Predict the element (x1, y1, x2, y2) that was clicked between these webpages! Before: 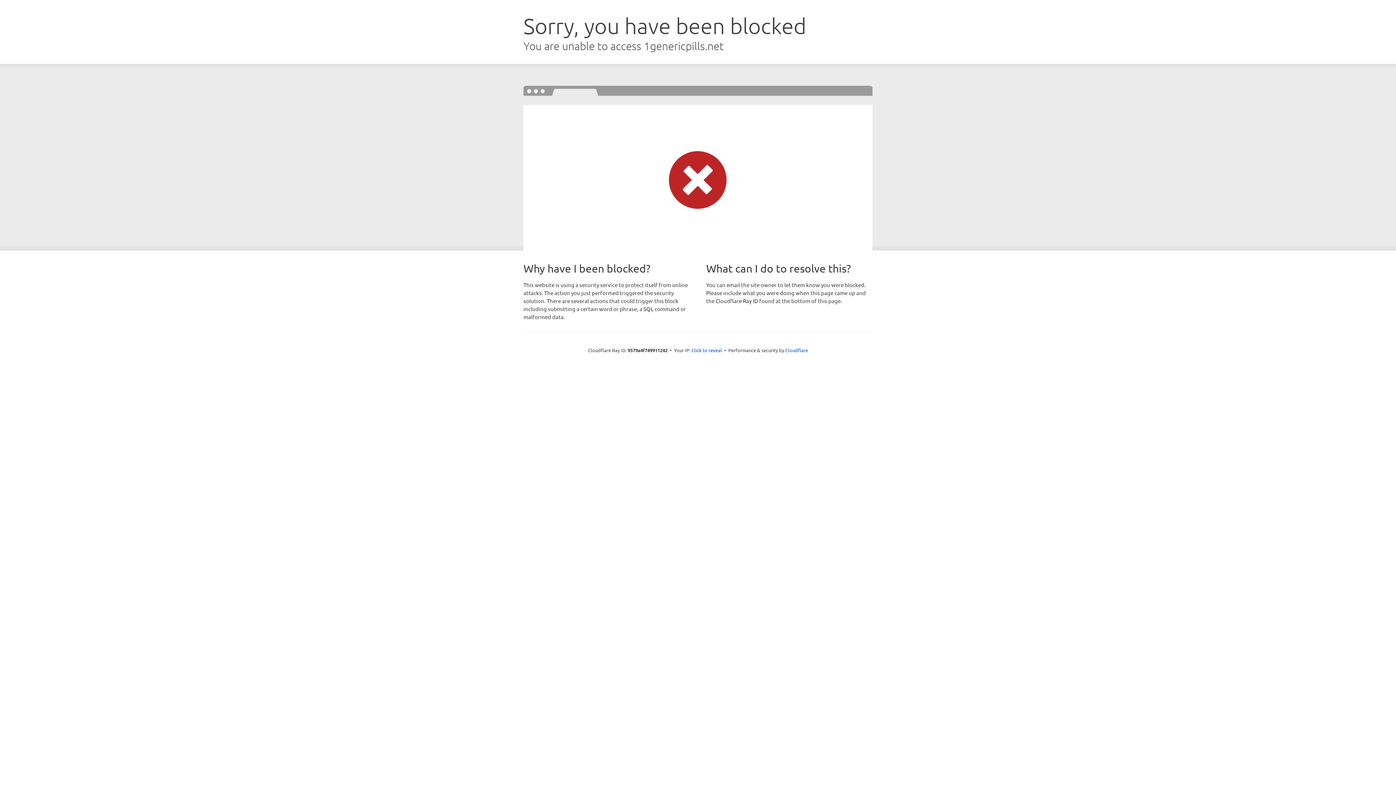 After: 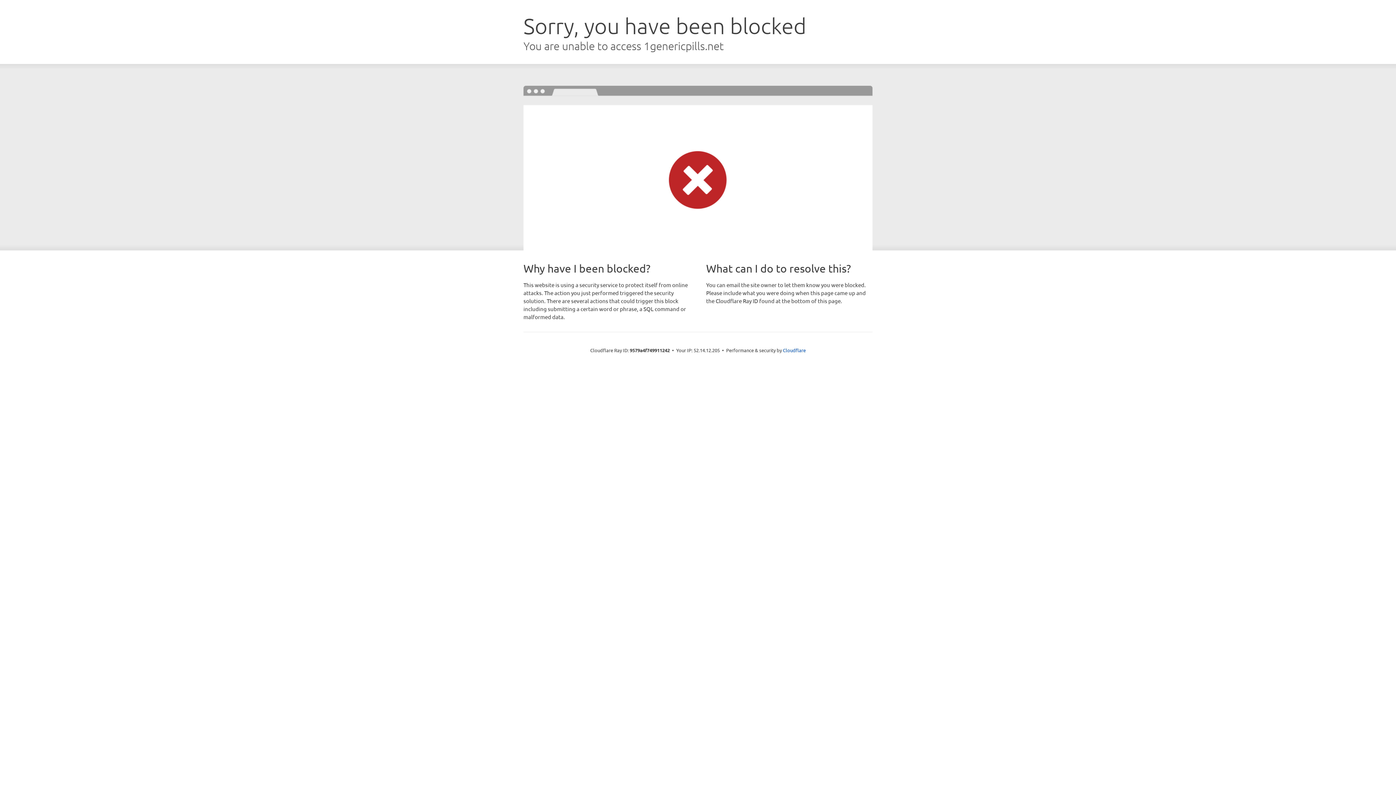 Action: bbox: (691, 346, 722, 353) label: Click to reveal